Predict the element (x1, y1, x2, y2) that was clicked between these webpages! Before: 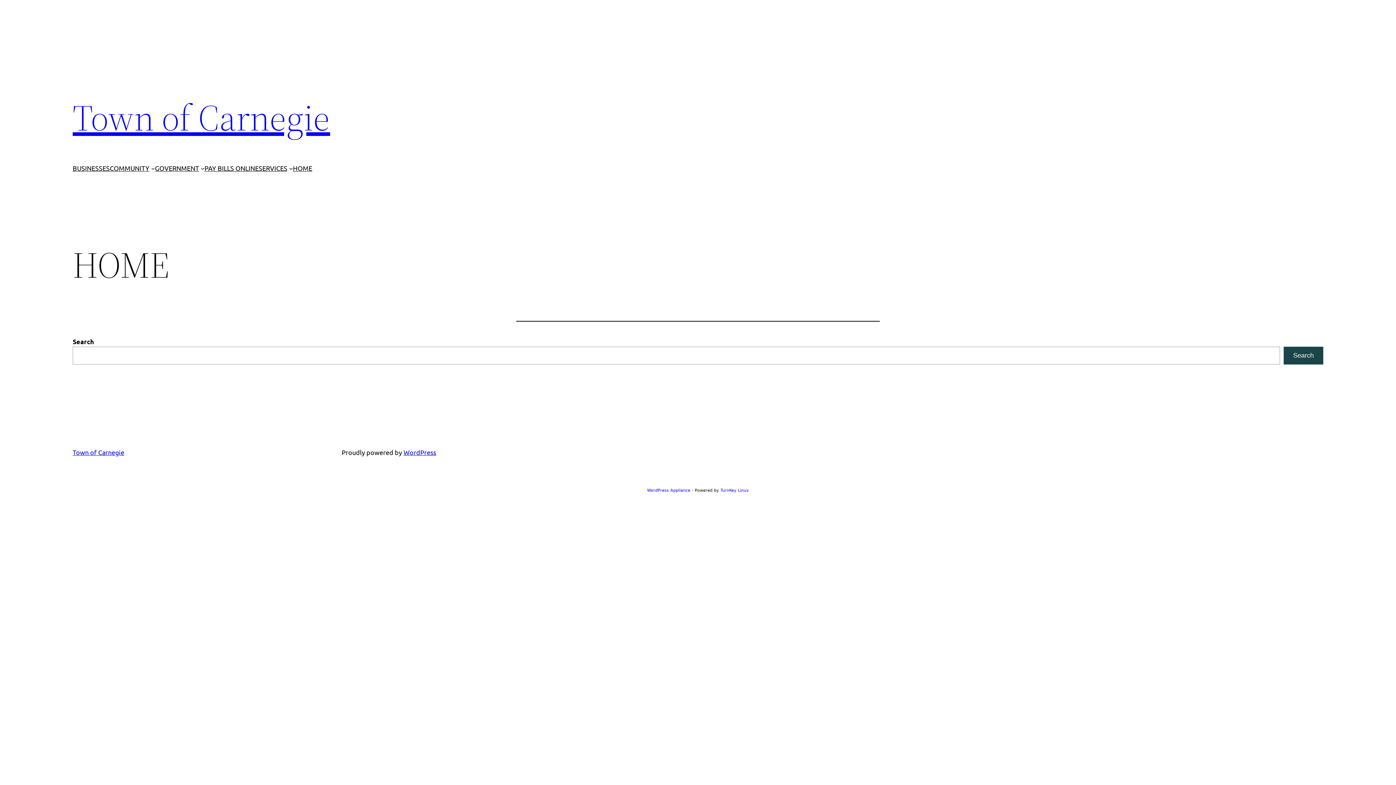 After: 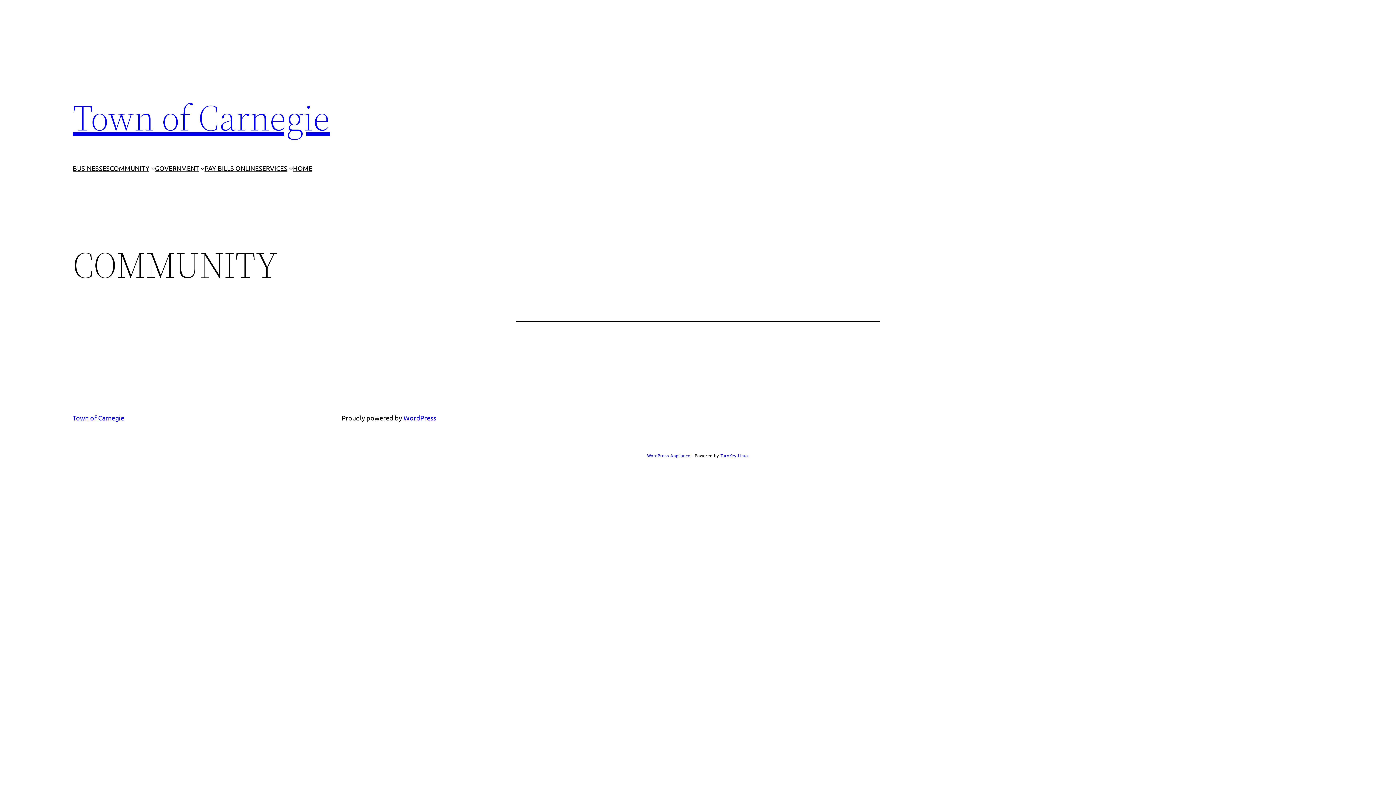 Action: bbox: (109, 163, 149, 173) label: COMMUNITY